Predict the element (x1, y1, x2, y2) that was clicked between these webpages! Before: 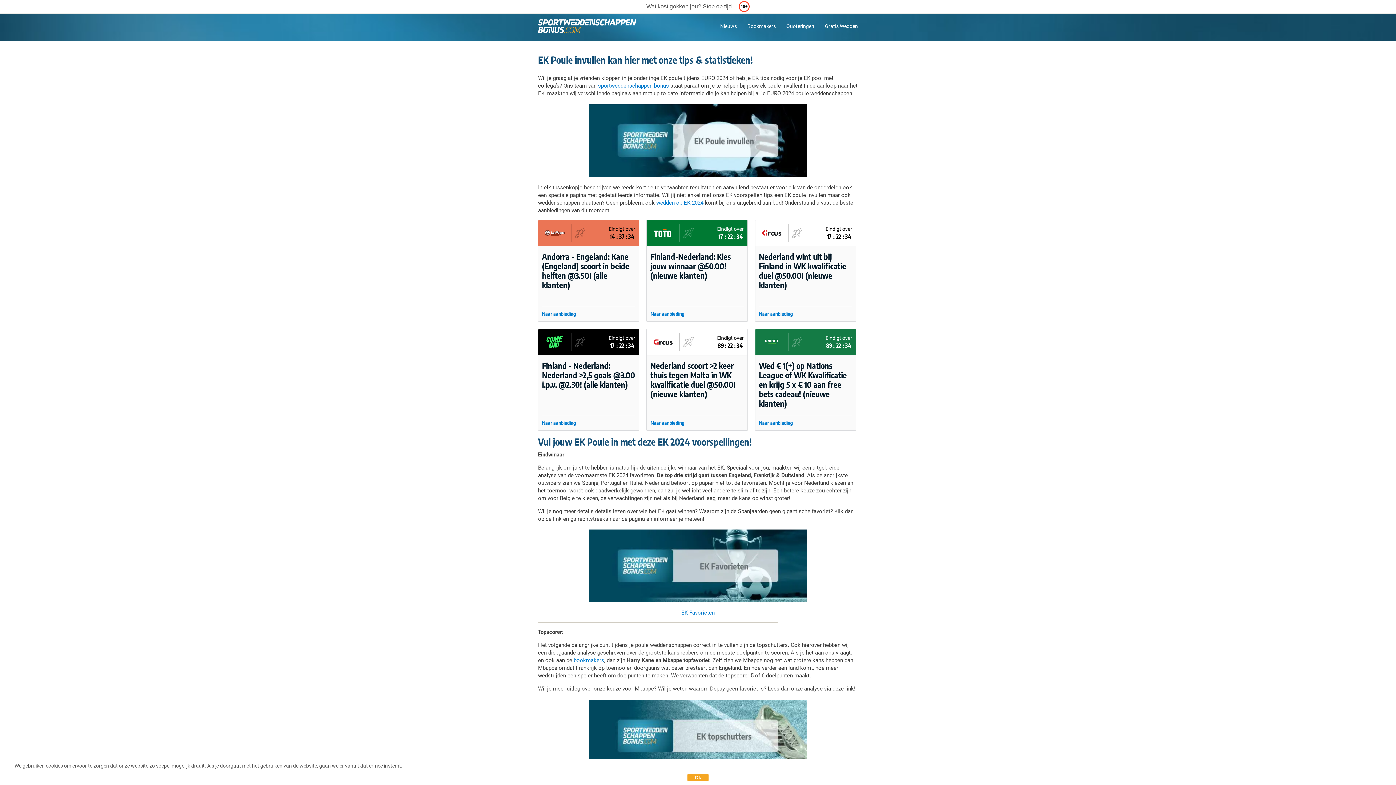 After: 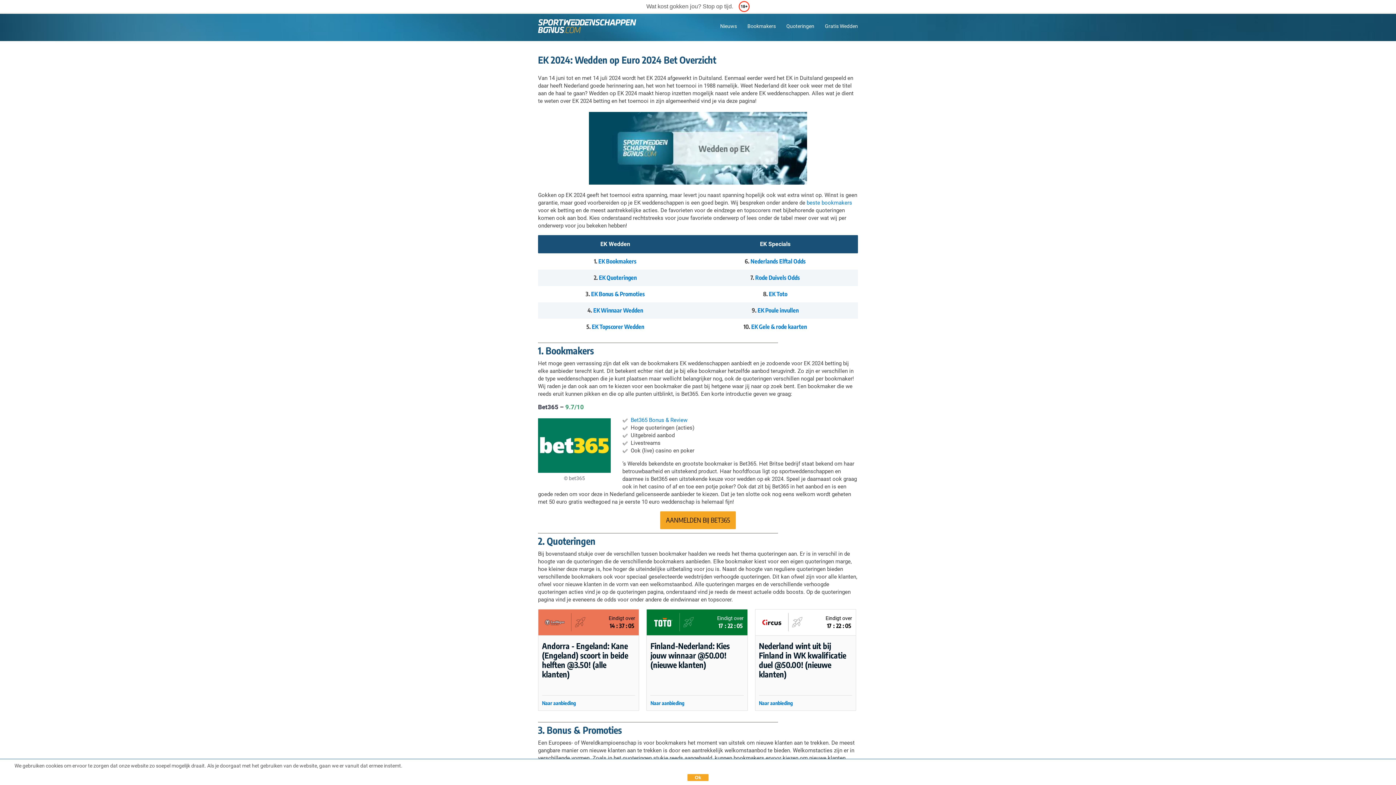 Action: label: wedden op EK 2024 bbox: (656, 199, 703, 206)